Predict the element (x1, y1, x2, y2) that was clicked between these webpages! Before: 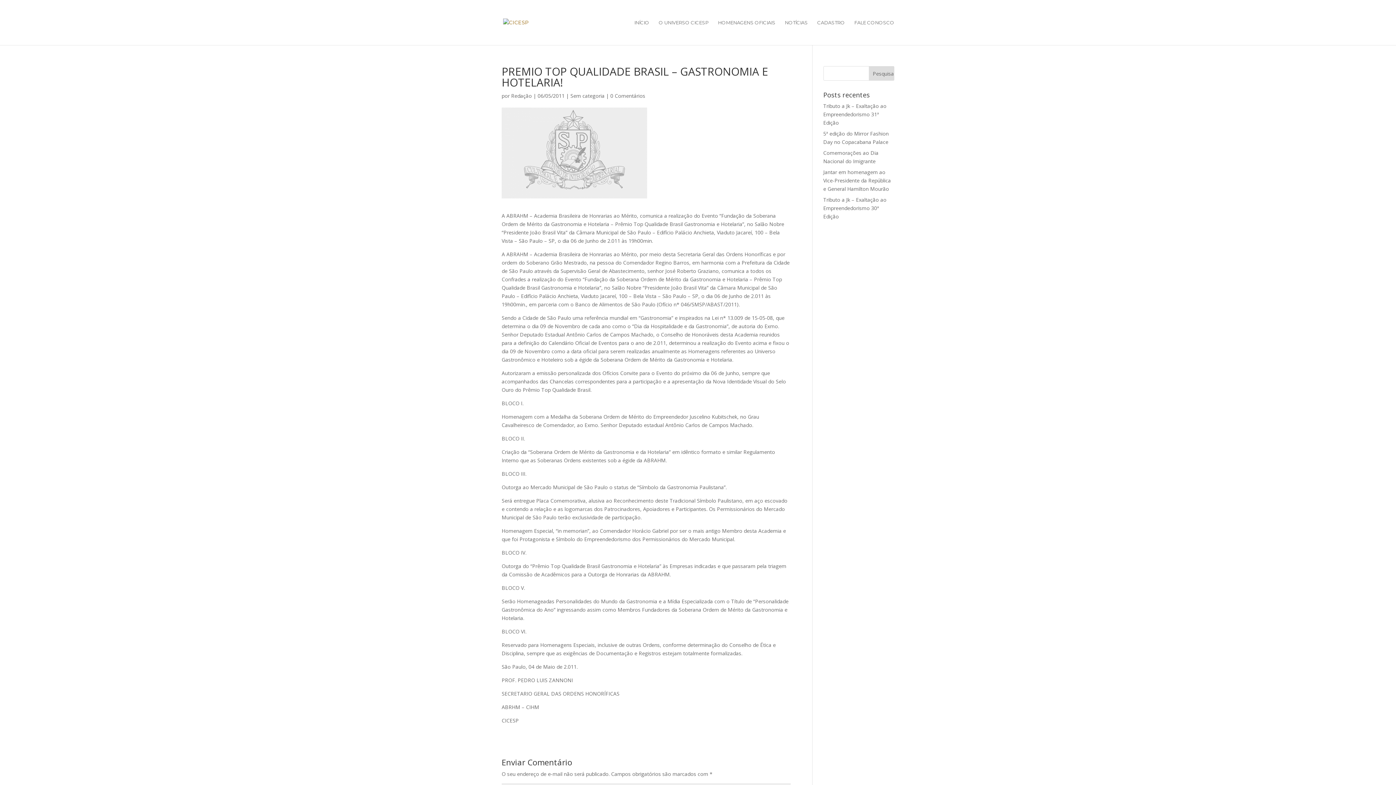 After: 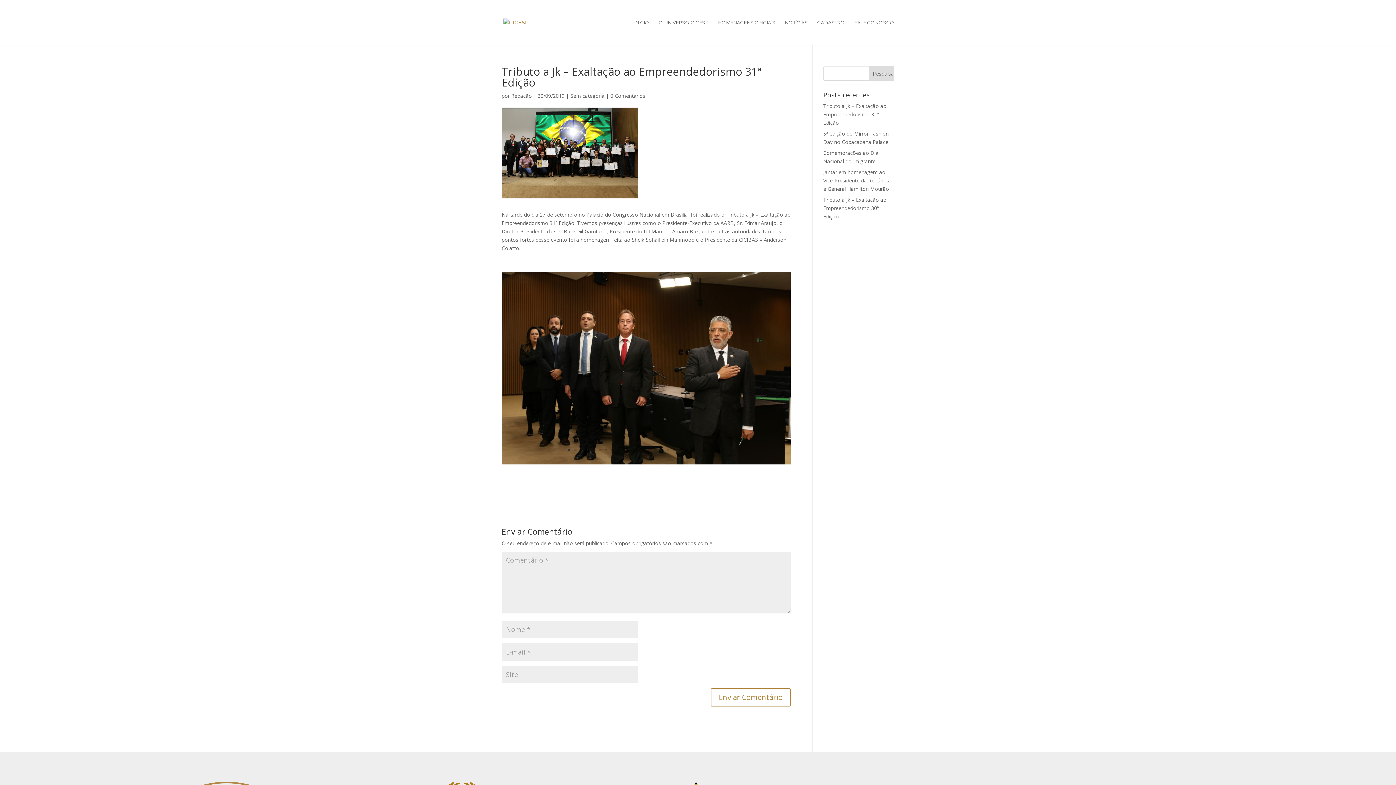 Action: bbox: (823, 102, 886, 126) label: Tributo a Jk – Exaltação ao Empreendedorismo 31ª Edição